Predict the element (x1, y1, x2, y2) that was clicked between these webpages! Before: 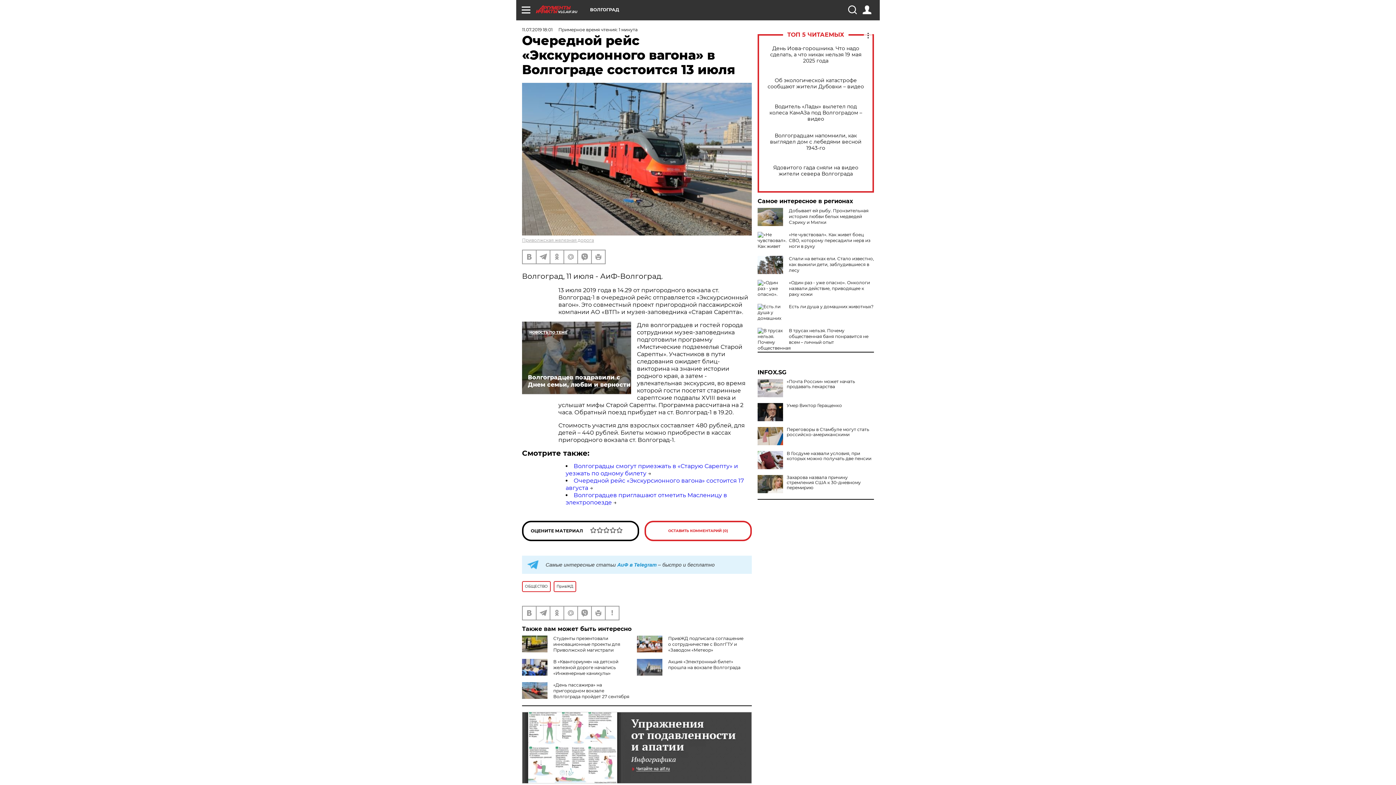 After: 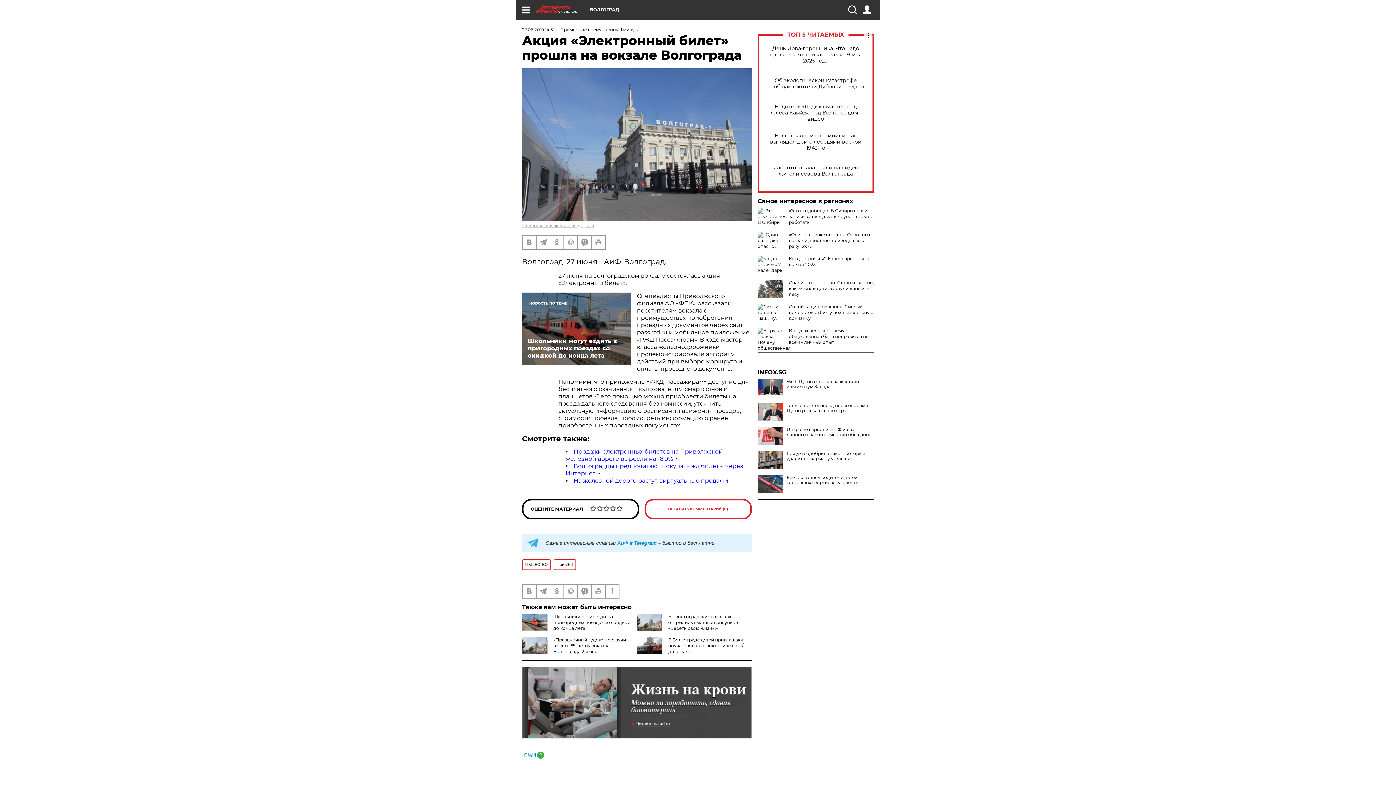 Action: bbox: (668, 659, 740, 670) label: Акция «Электронный билет» прошла на вокзале Волгограда